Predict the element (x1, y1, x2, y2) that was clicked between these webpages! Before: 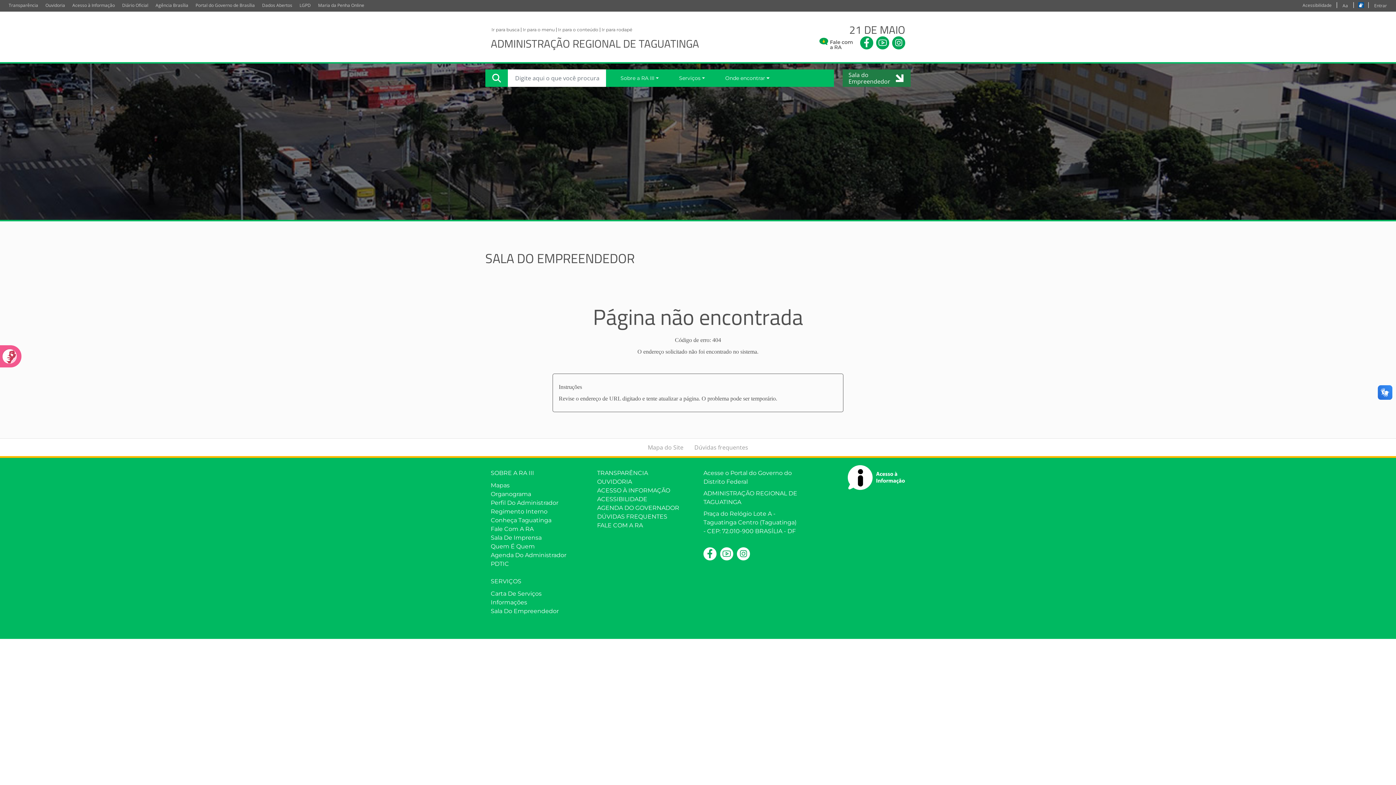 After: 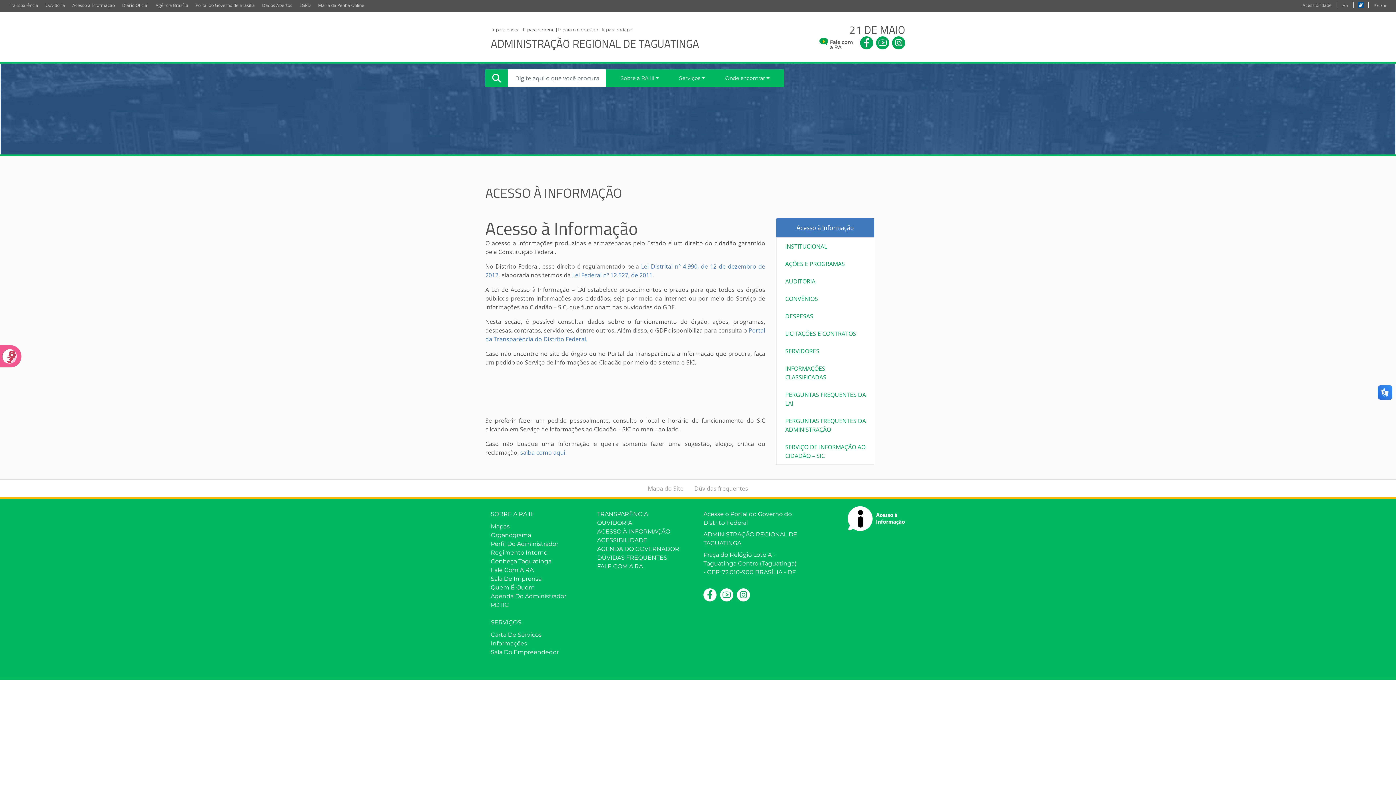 Action: bbox: (597, 486, 692, 495) label: ACESSO À INFORMAÇÃO